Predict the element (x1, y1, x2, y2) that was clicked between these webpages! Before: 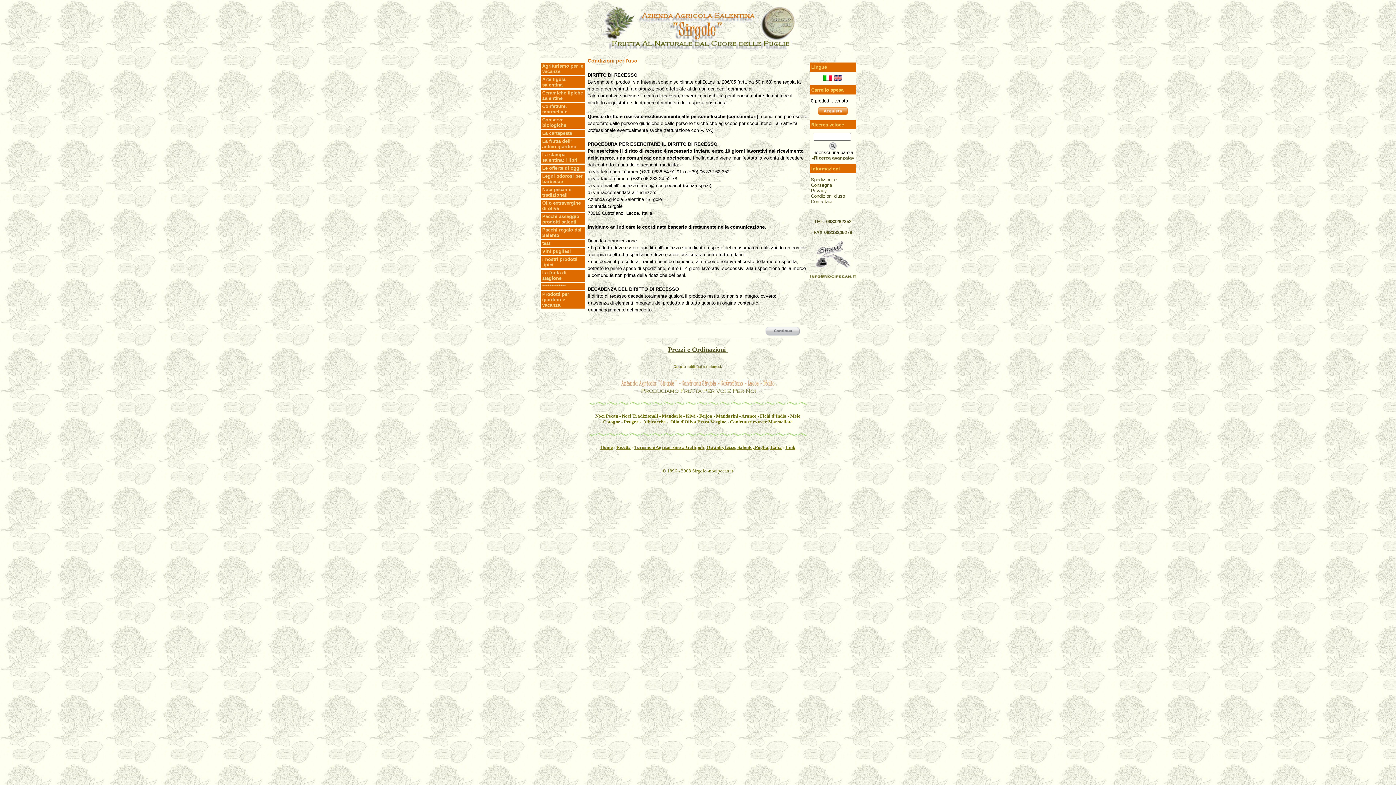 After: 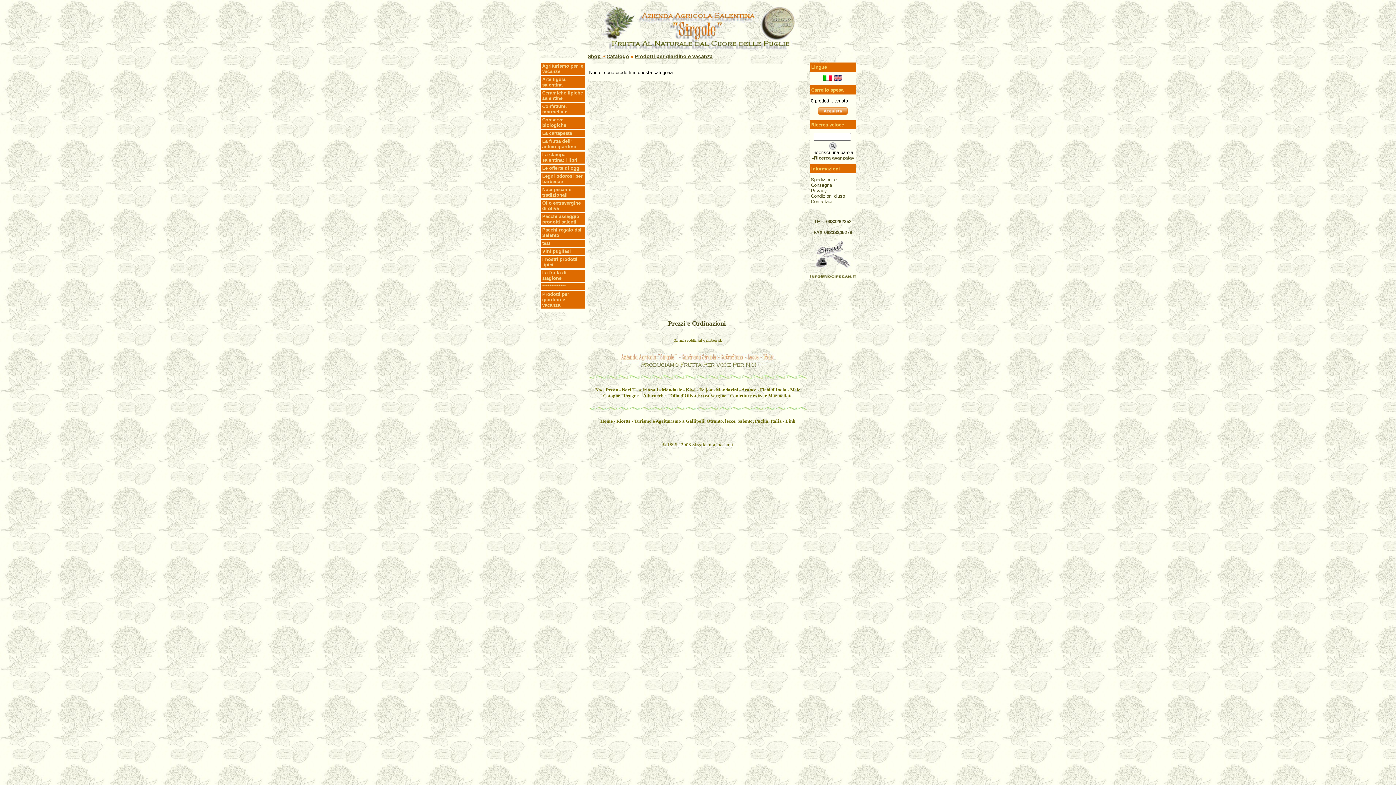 Action: bbox: (541, 289, 584, 308) label: Prodotti per giardino e vacanza